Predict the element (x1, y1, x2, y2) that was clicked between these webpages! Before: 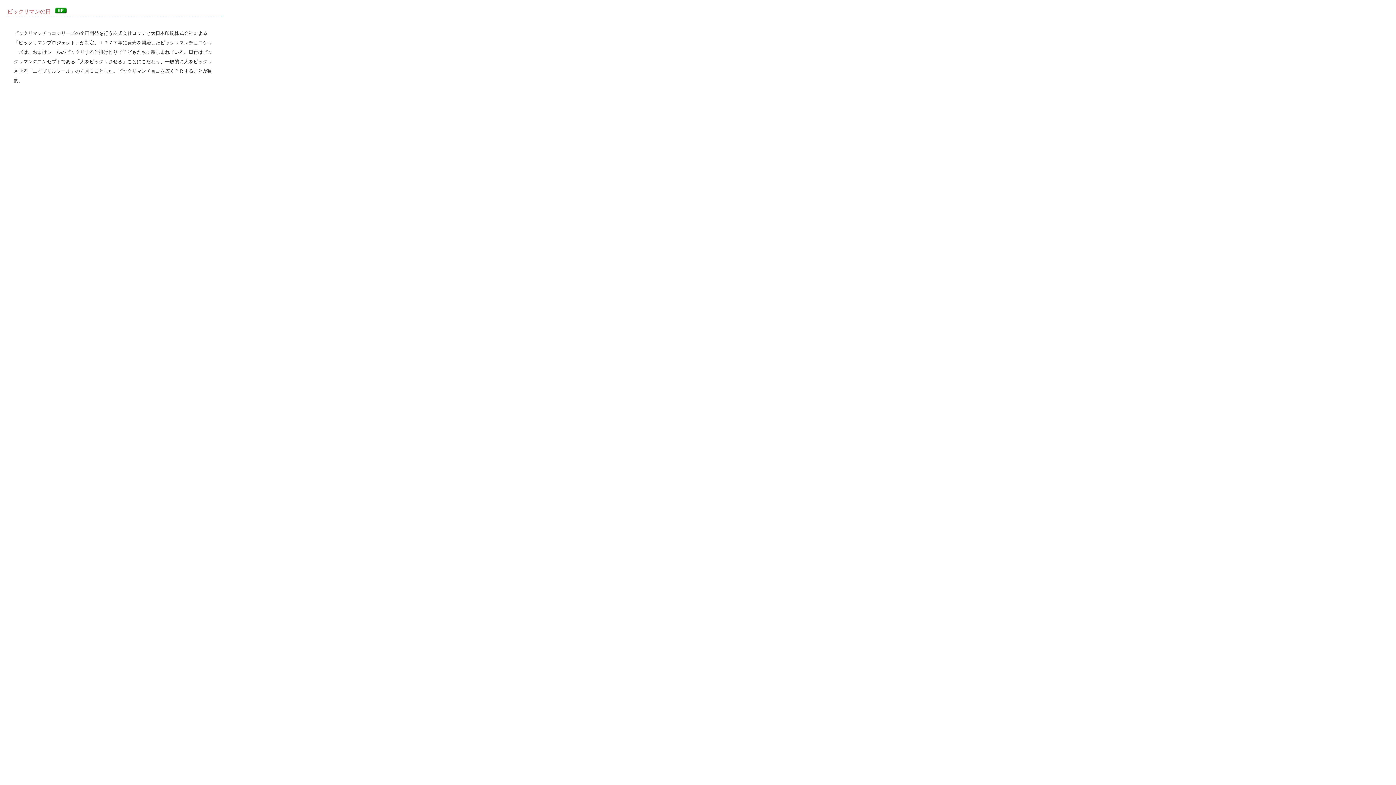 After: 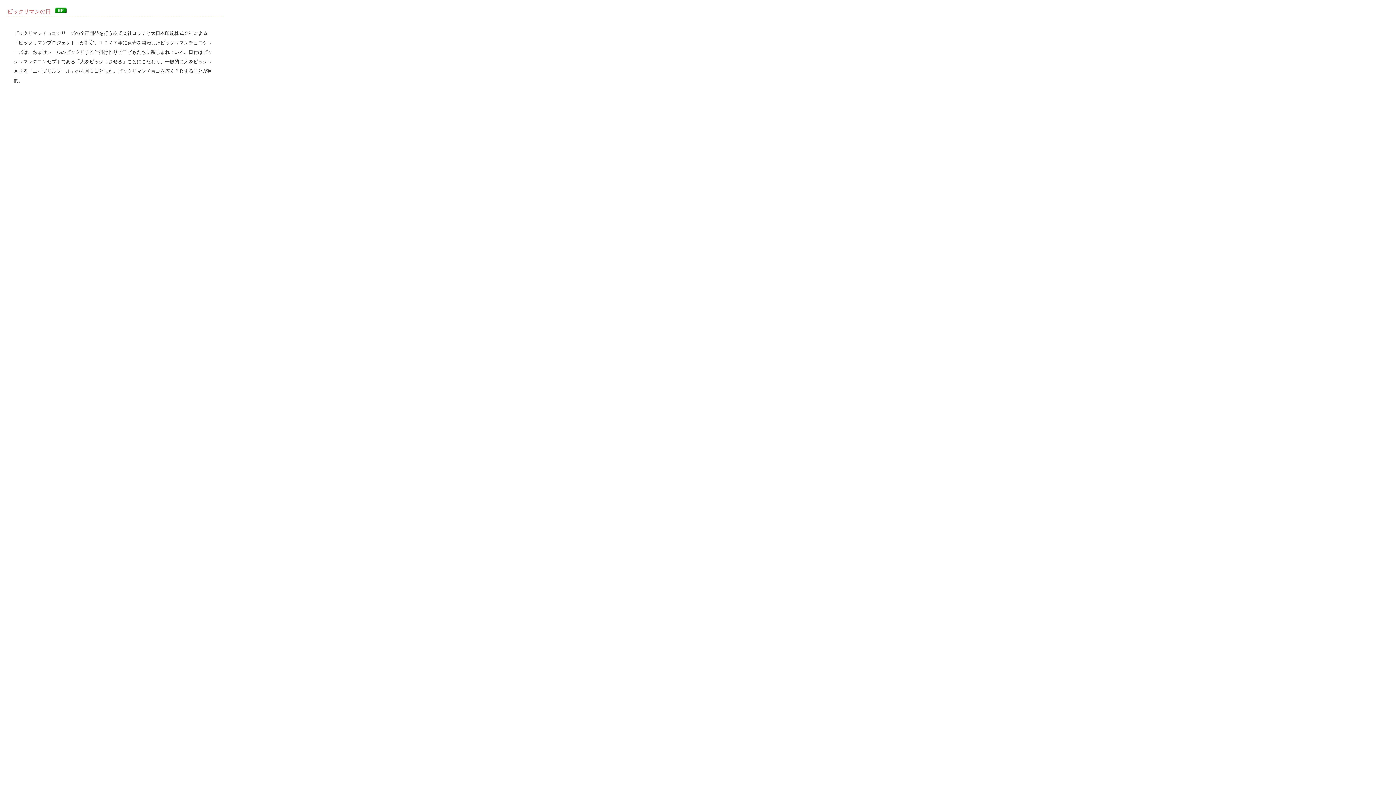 Action: bbox: (54, 8, 66, 14)